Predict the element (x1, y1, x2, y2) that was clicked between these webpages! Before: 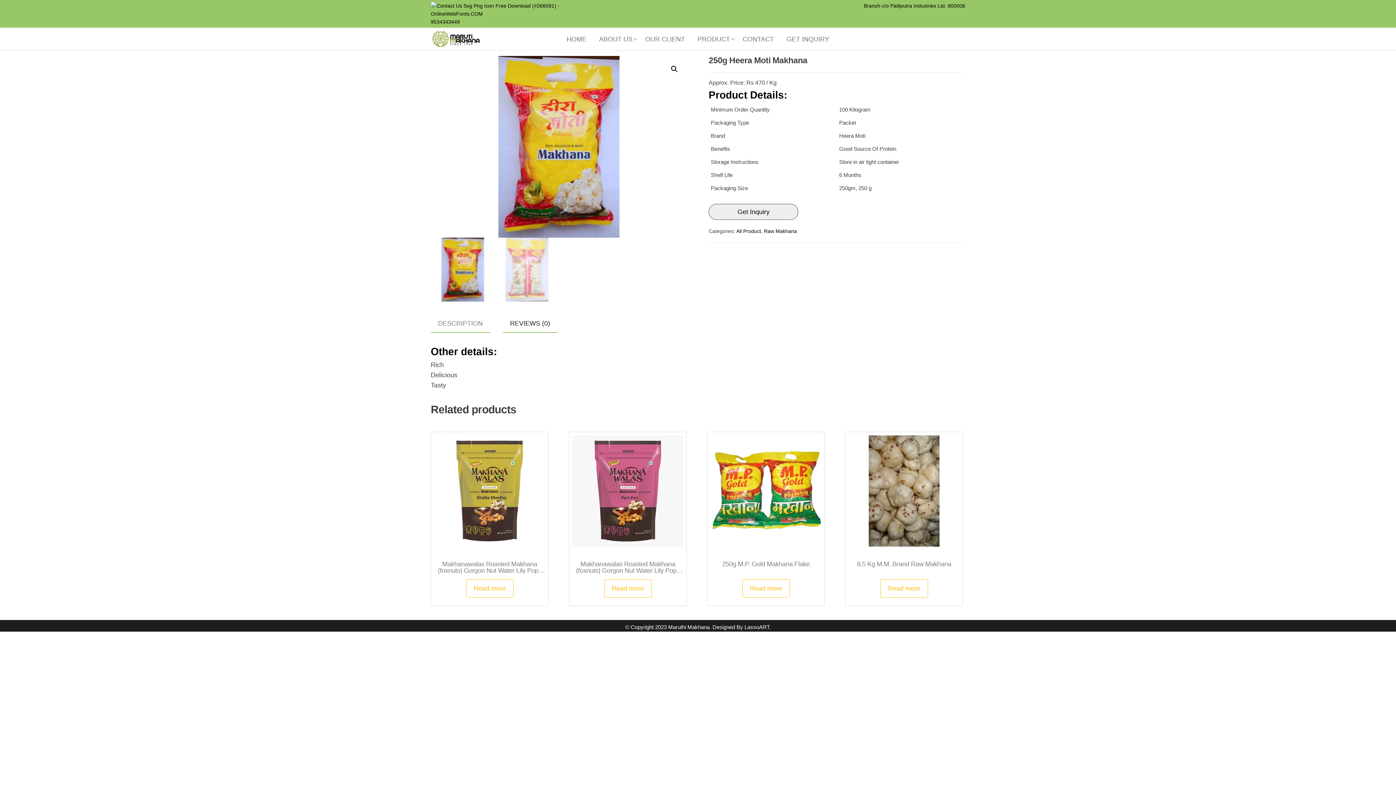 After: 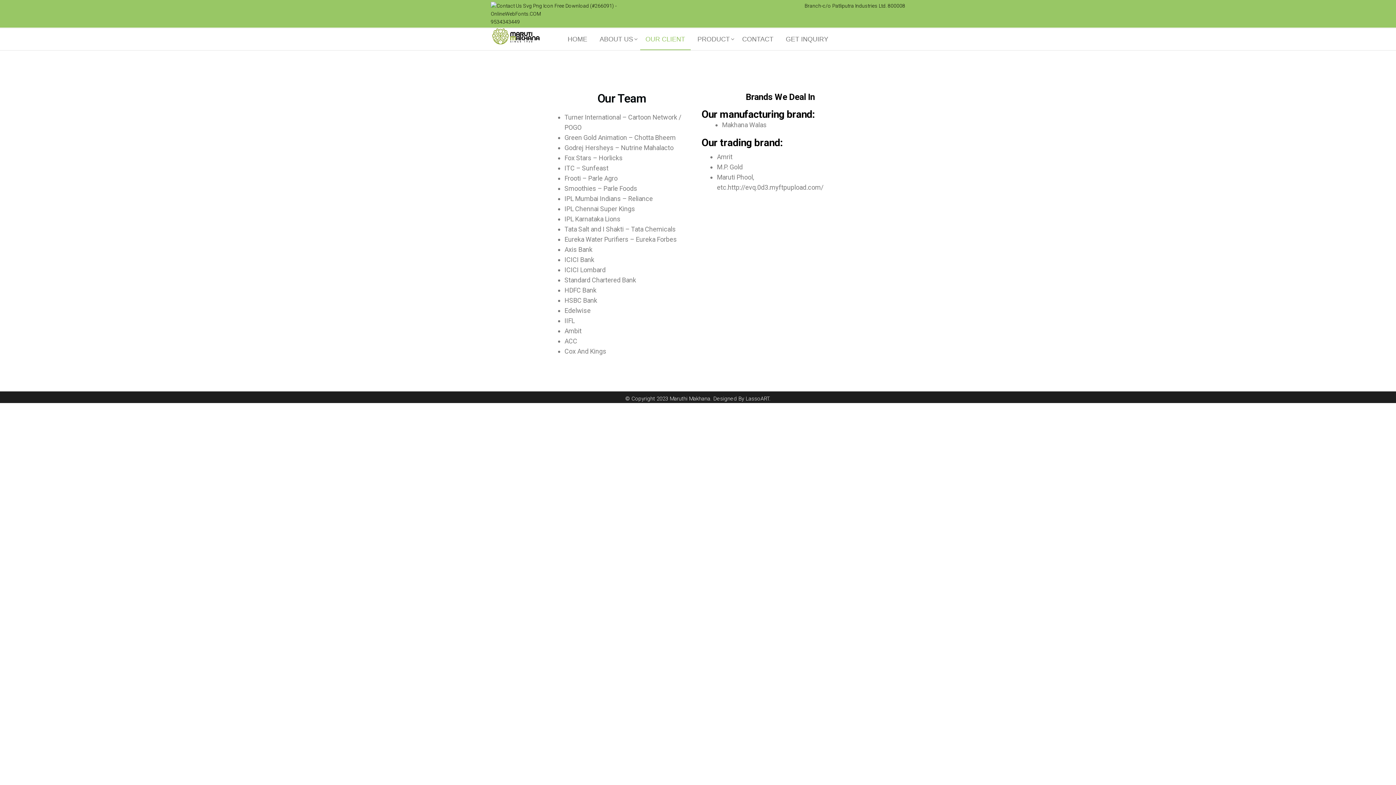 Action: label: OUR CLIENT bbox: (640, 28, 690, 50)